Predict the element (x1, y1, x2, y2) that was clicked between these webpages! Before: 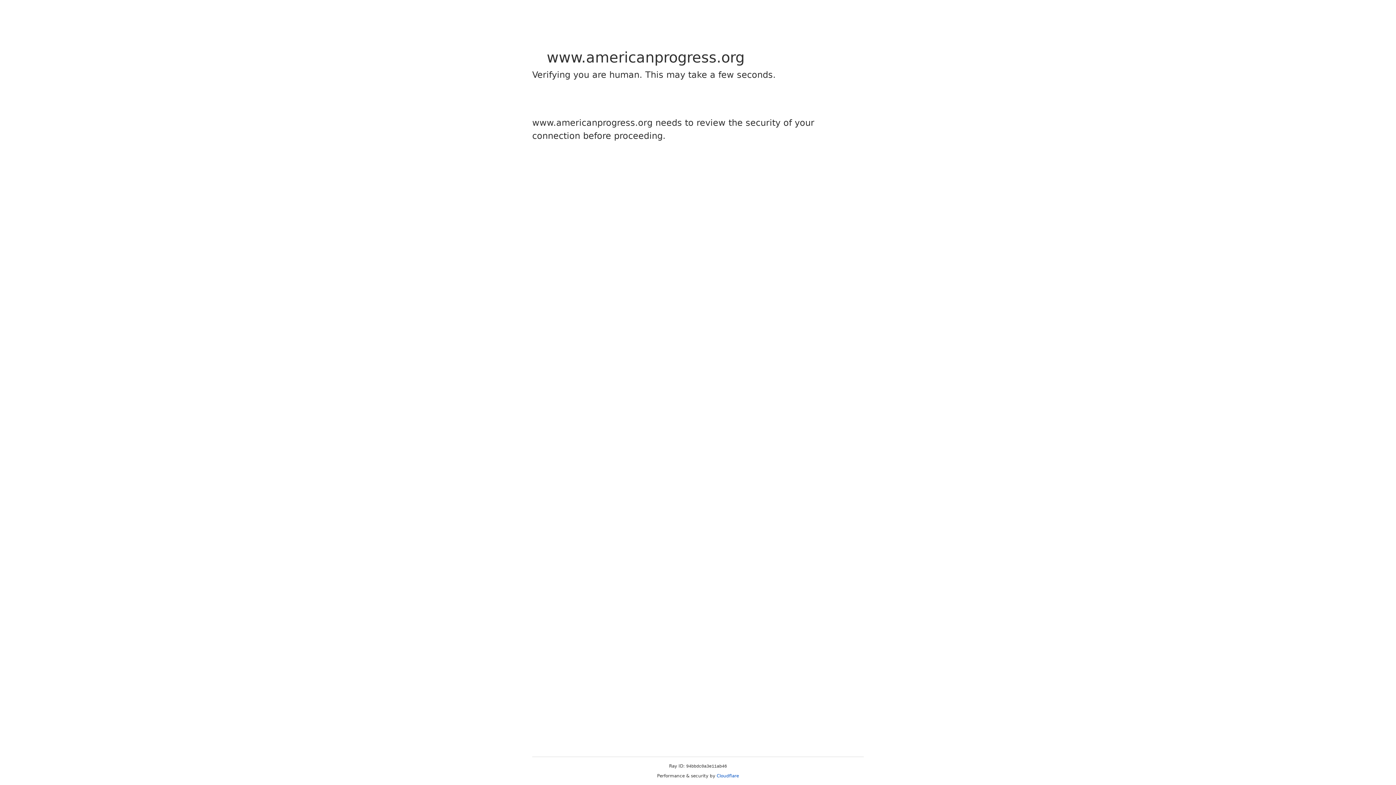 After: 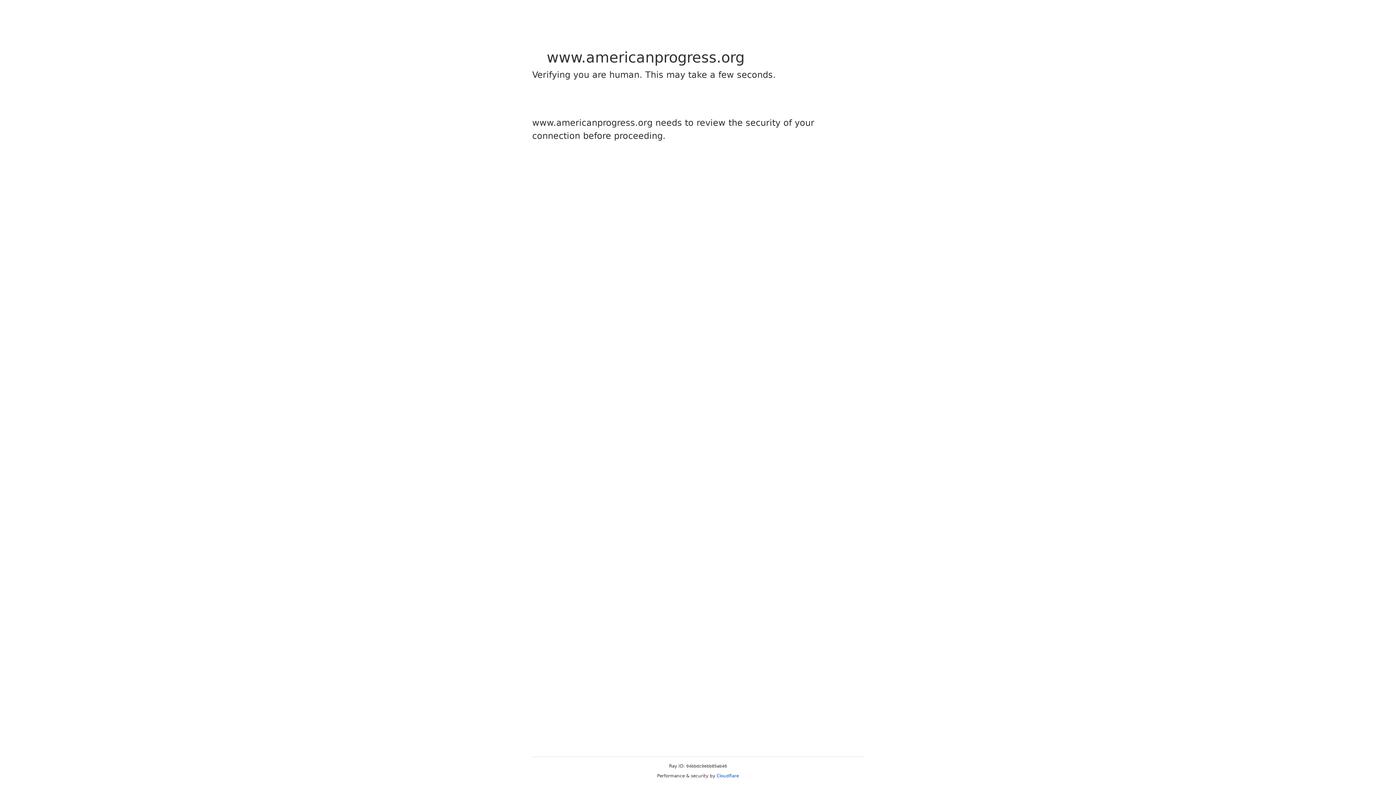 Action: bbox: (716, 773, 739, 778) label: Cloudflare